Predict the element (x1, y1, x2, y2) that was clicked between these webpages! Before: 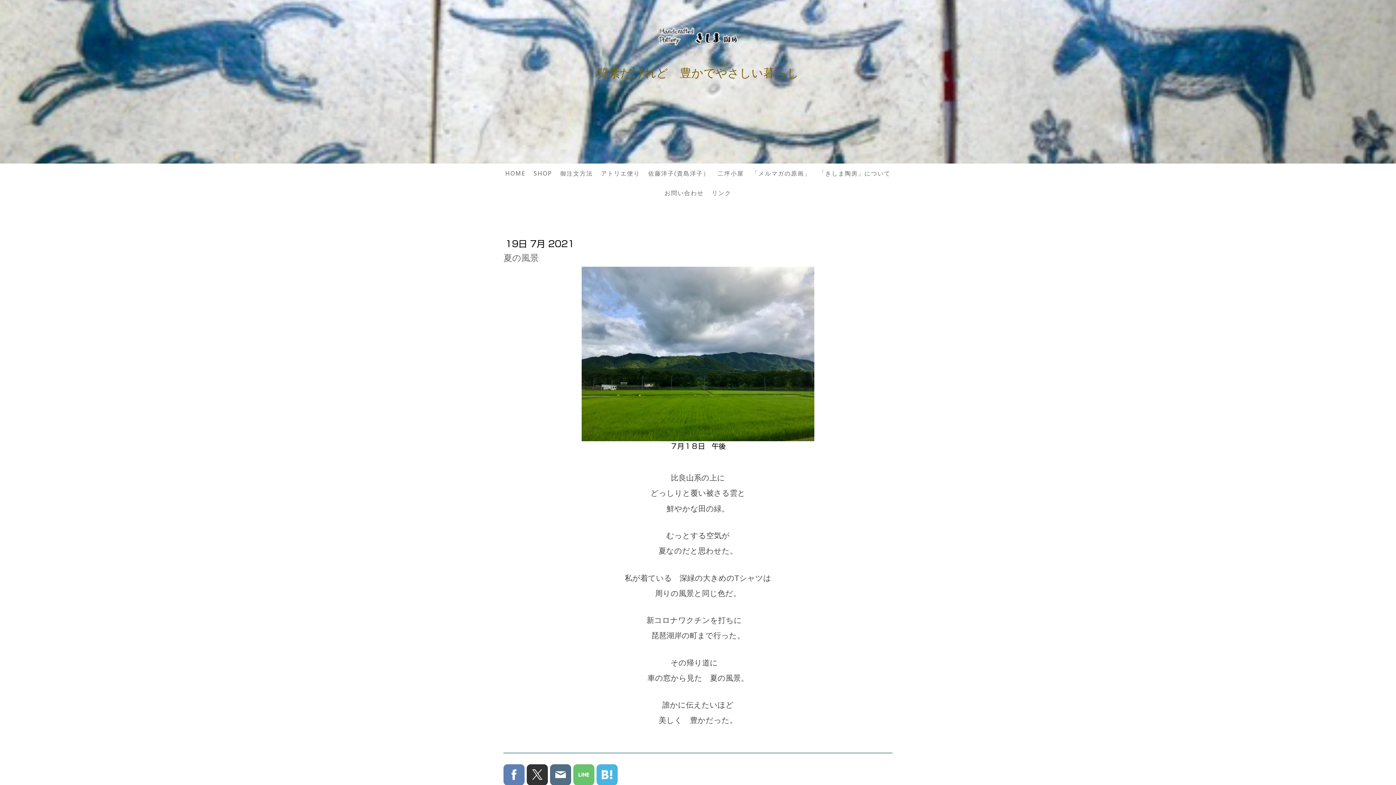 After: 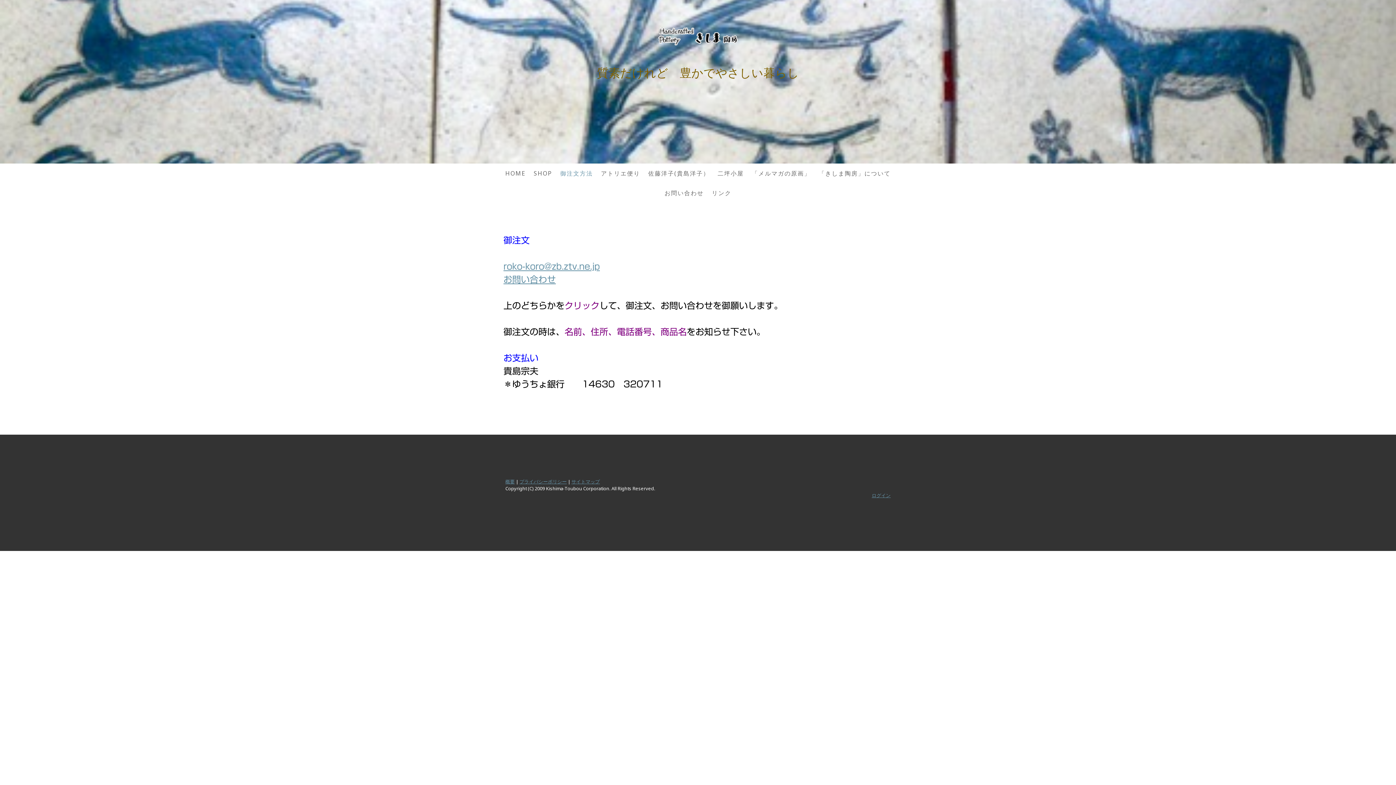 Action: label: 御注文方法 bbox: (556, 165, 597, 181)